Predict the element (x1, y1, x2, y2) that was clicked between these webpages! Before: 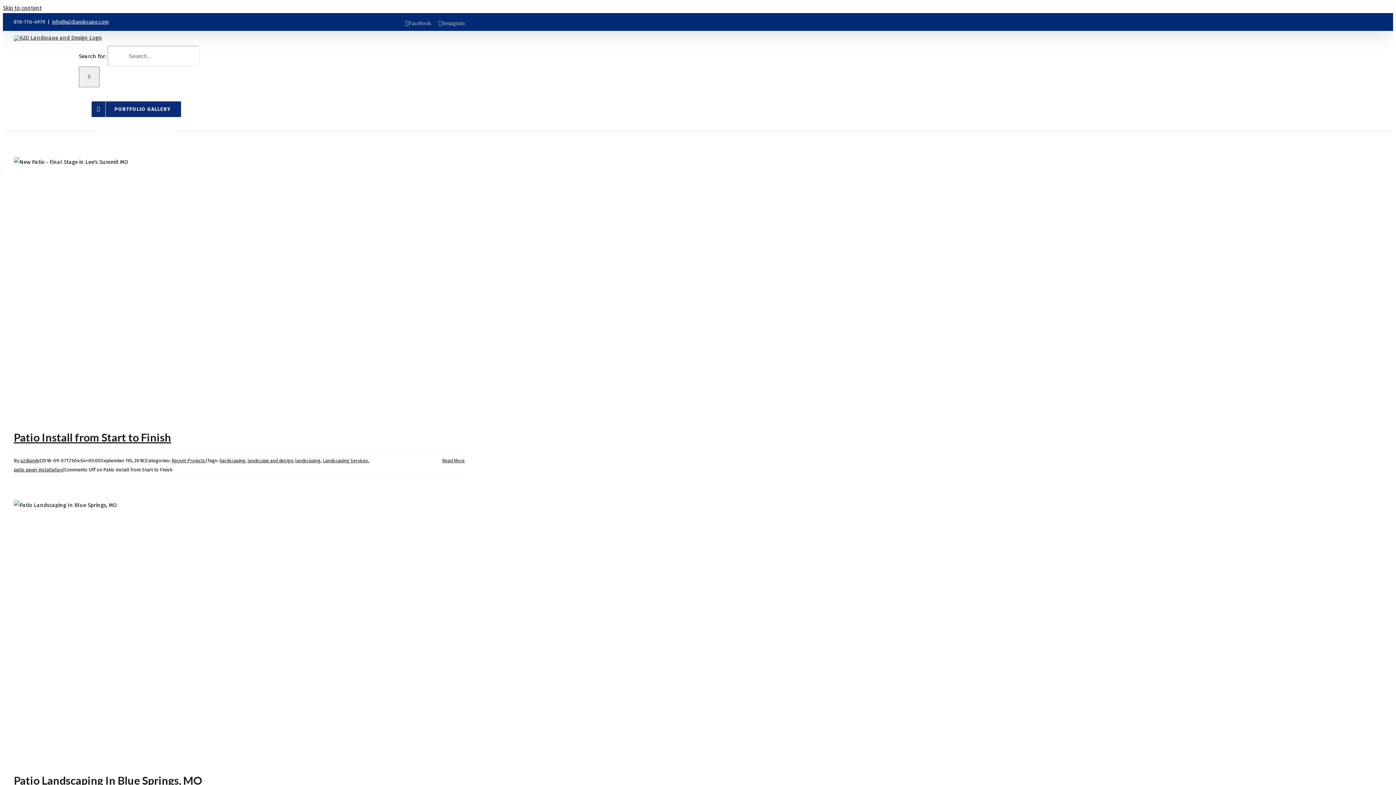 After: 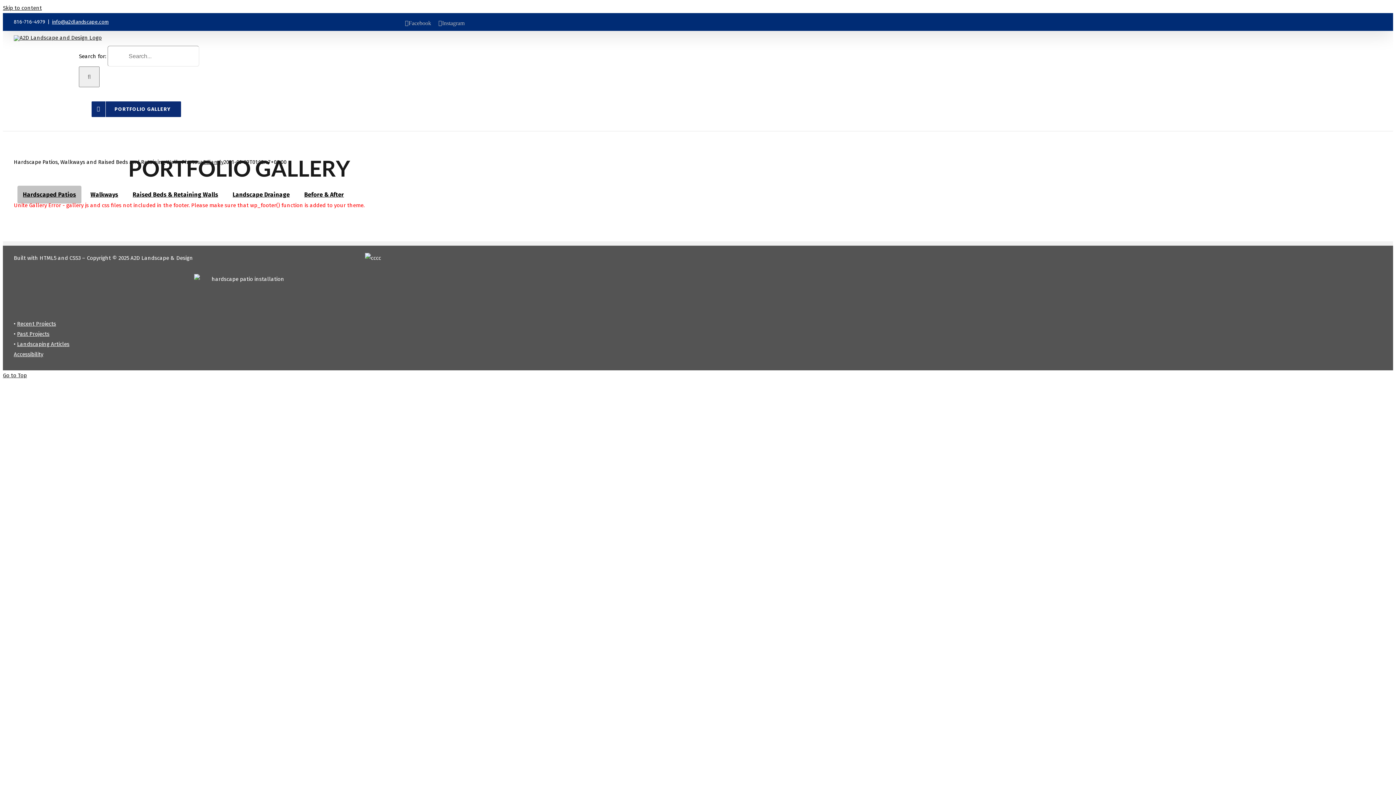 Action: label: PORTFOLIO GALLERY bbox: (78, 87, 193, 130)